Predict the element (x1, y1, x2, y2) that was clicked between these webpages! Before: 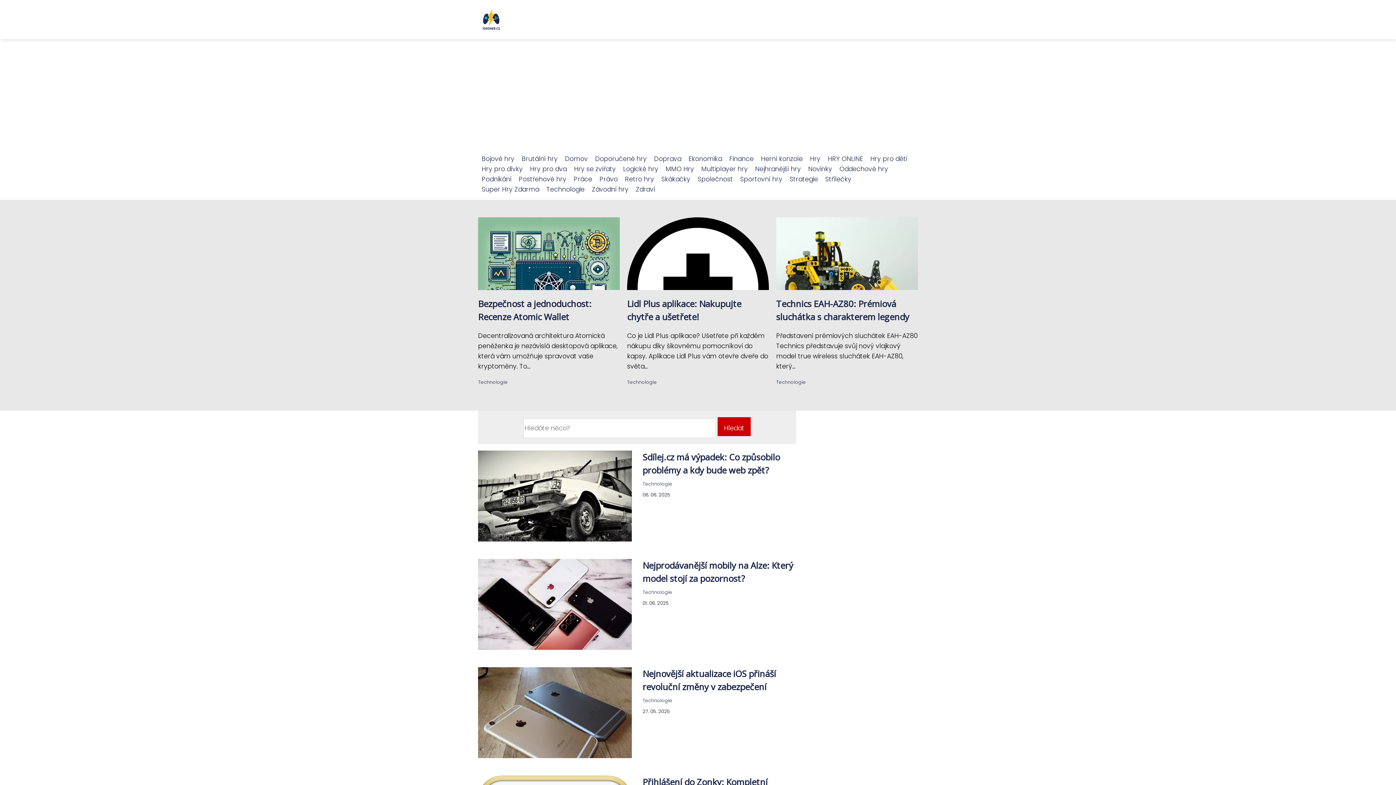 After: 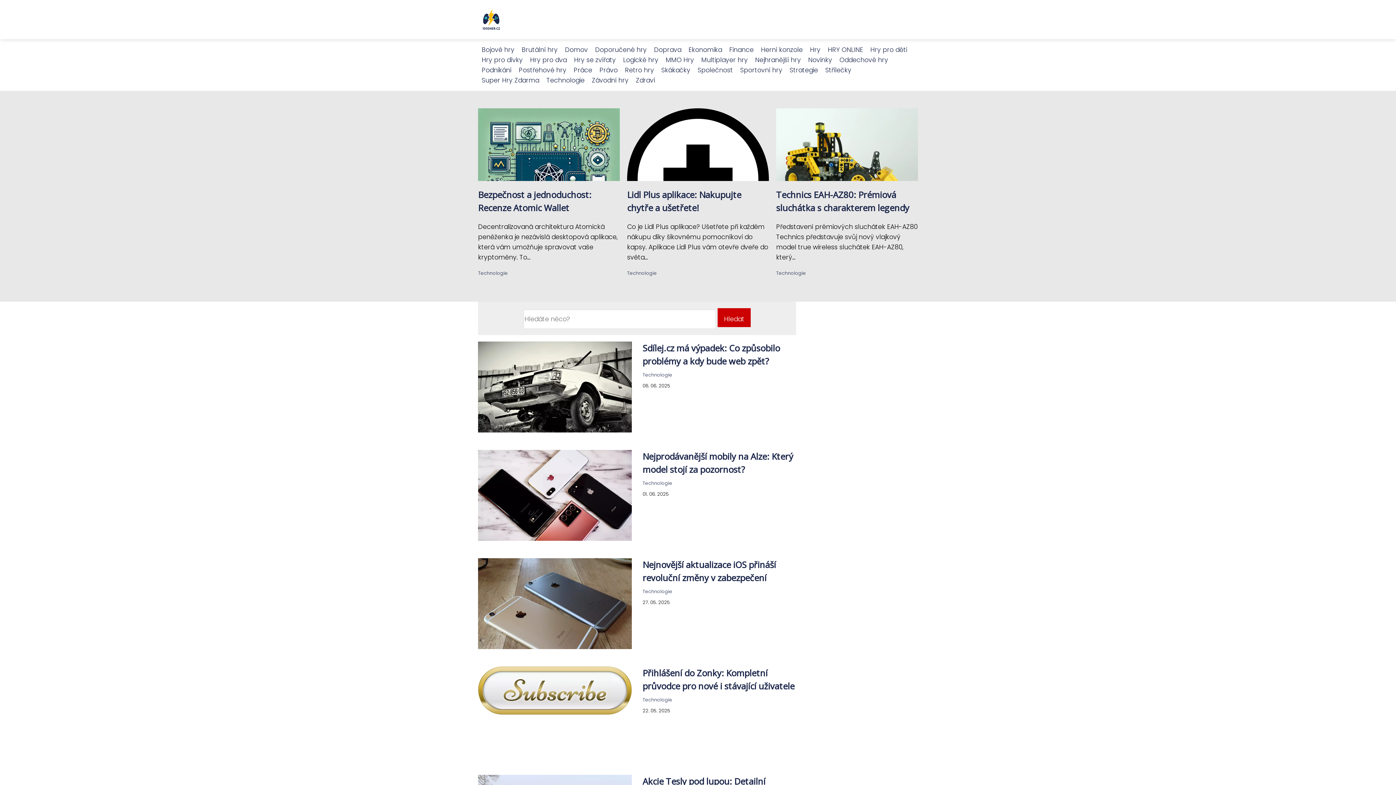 Action: bbox: (478, 14, 504, 23)